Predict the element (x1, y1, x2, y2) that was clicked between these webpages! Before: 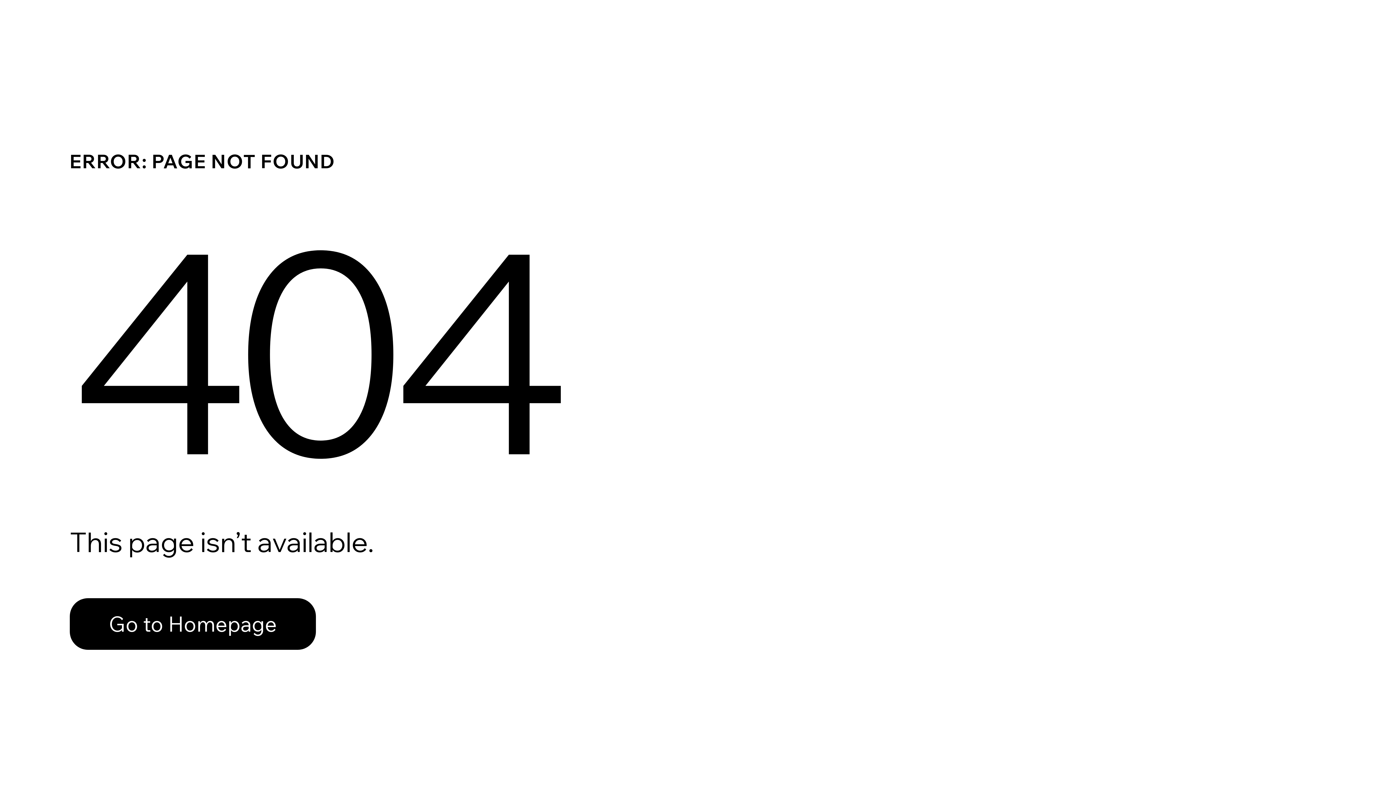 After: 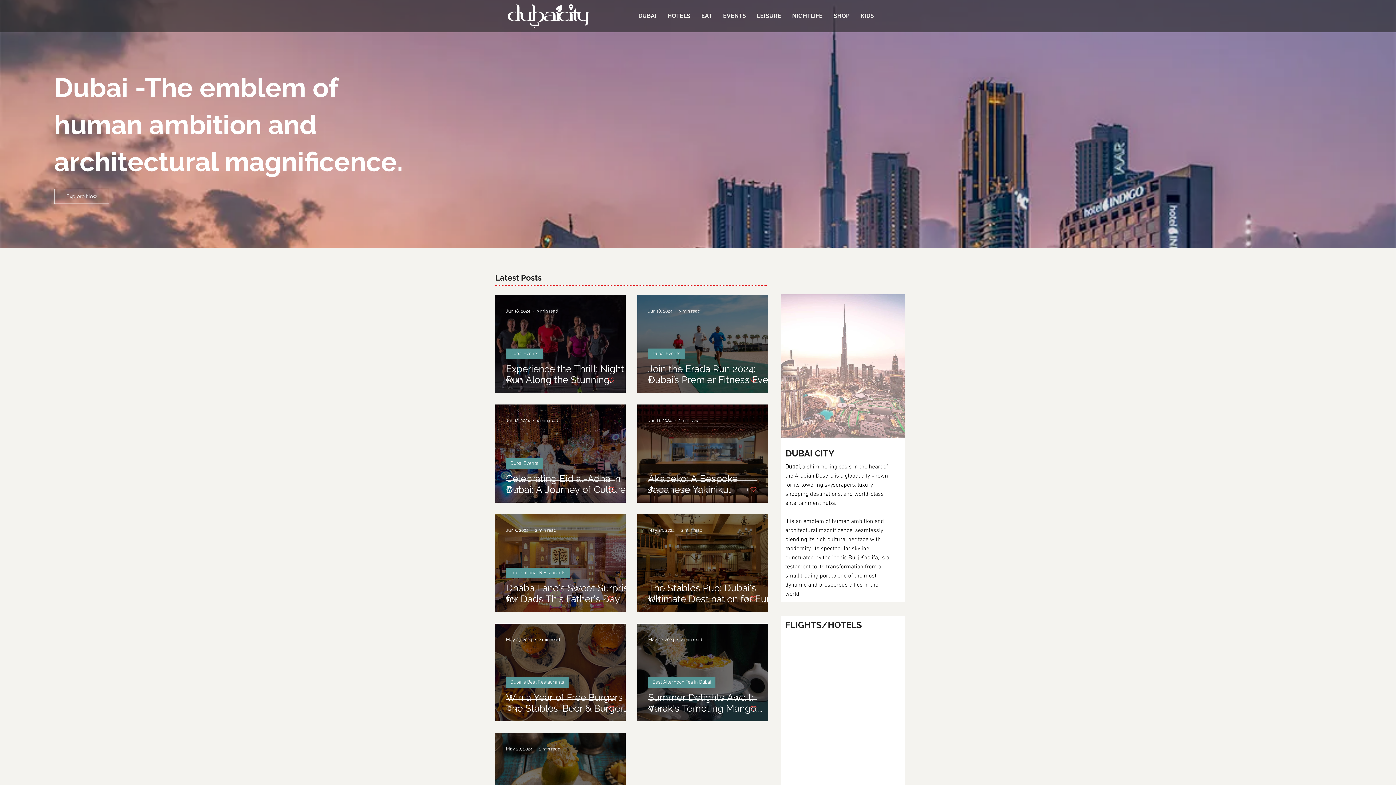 Action: bbox: (69, 582, 768, 659) label: Go to Homepage